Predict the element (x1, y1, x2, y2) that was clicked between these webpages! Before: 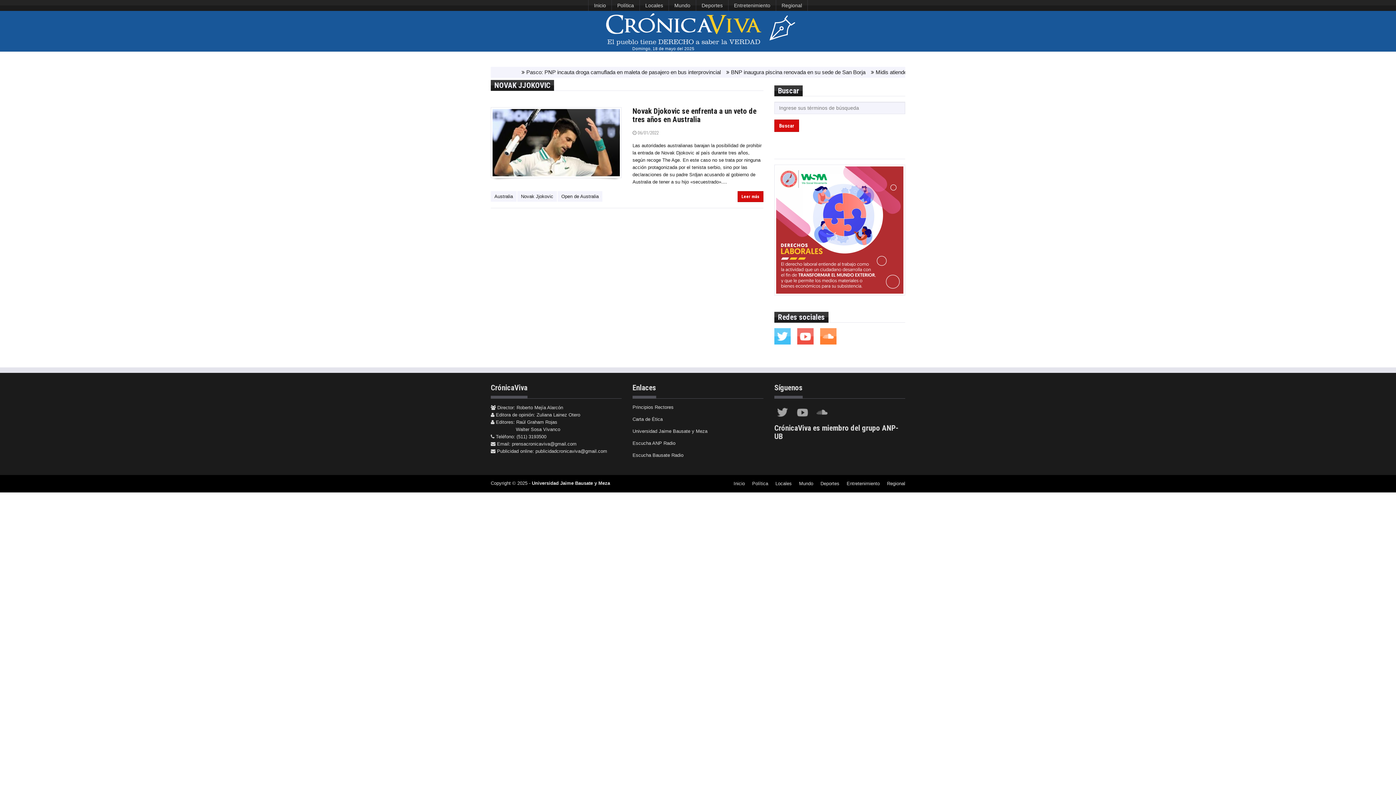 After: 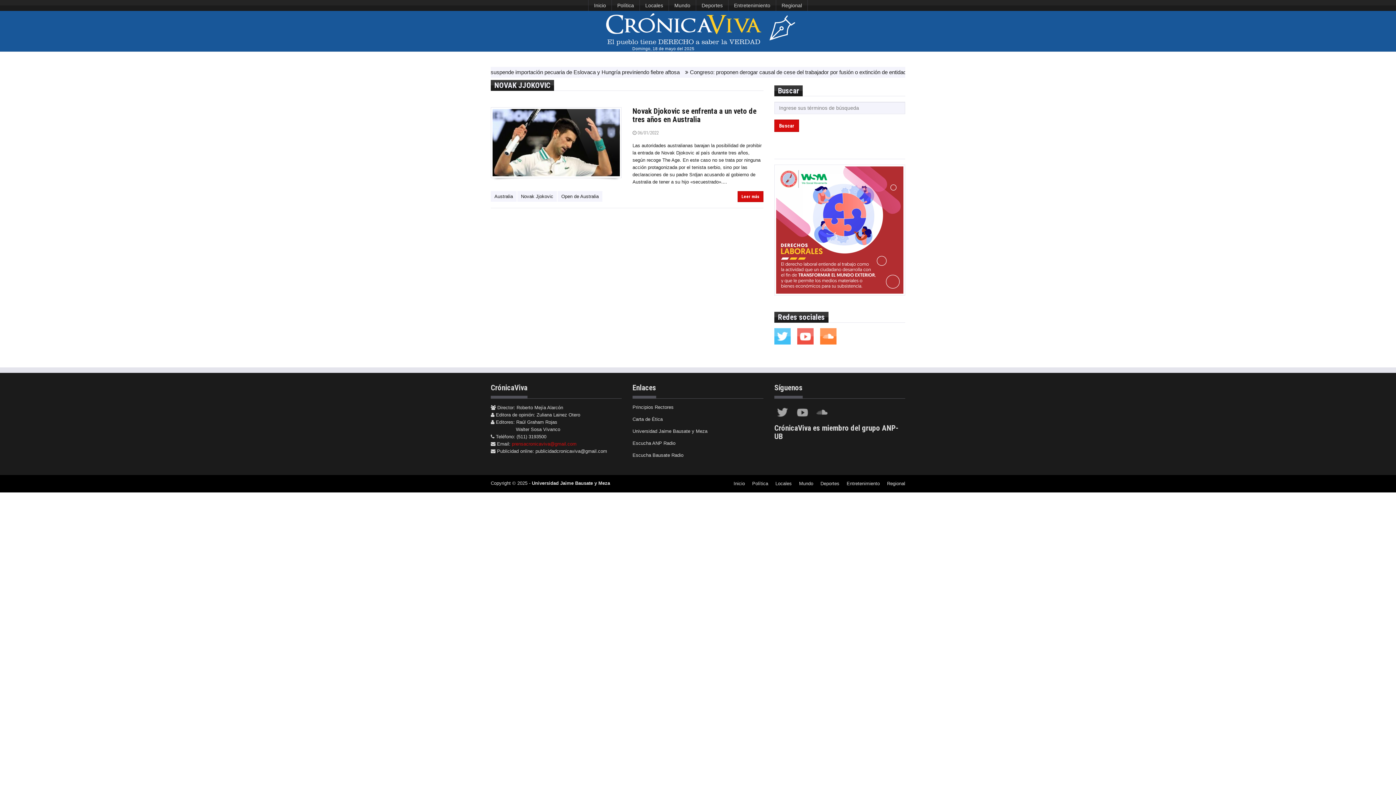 Action: bbox: (512, 441, 576, 446) label: prensacronicaviva@gmail.com